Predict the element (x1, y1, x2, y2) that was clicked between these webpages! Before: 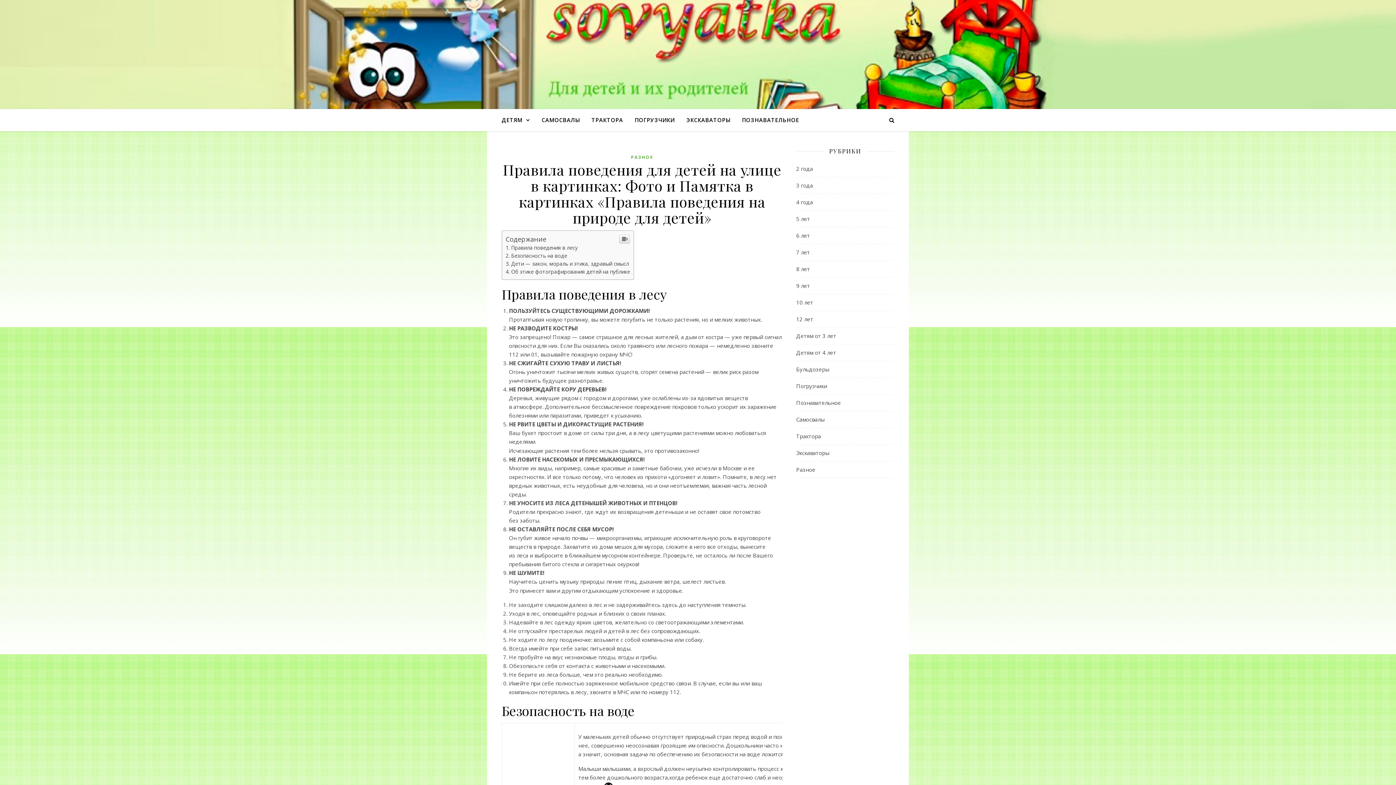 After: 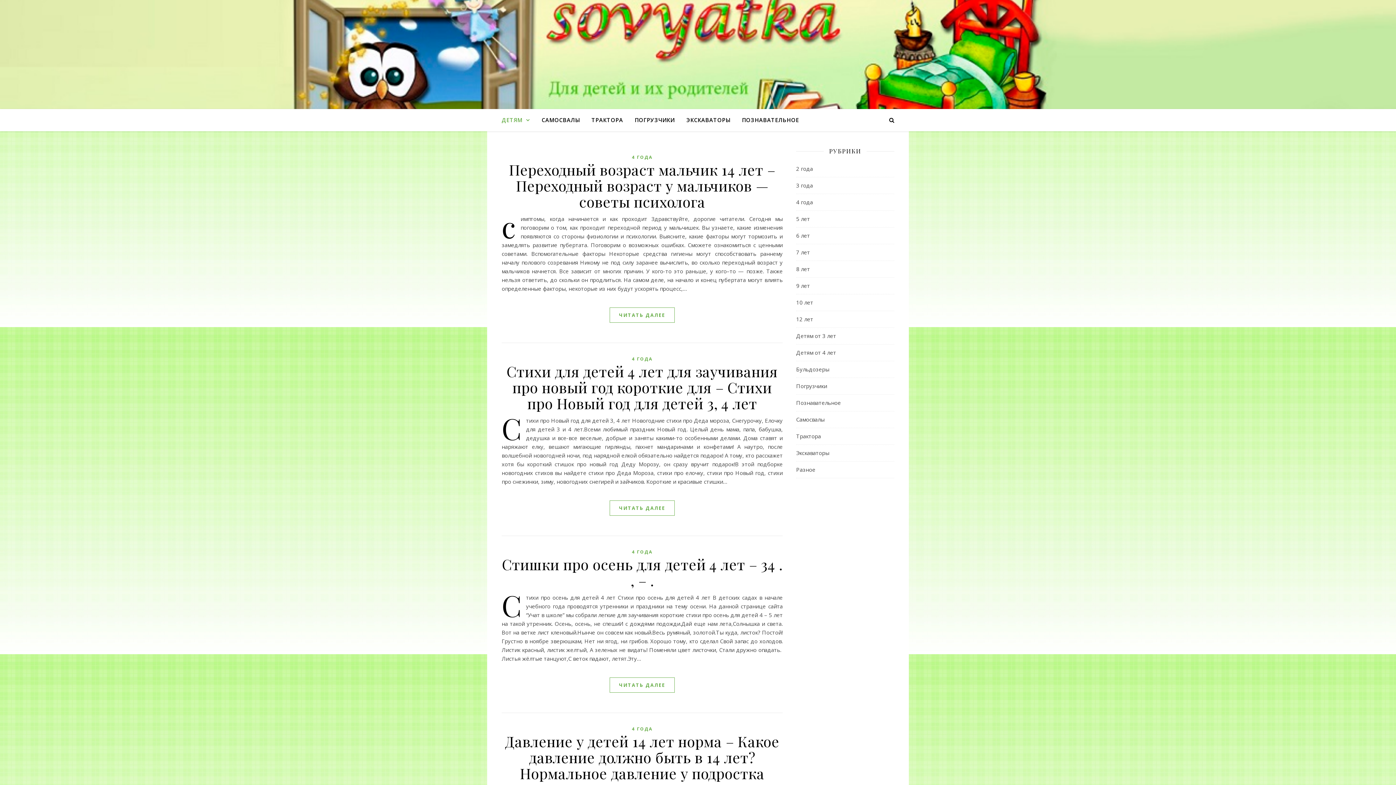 Action: label: 4 года bbox: (796, 194, 894, 210)